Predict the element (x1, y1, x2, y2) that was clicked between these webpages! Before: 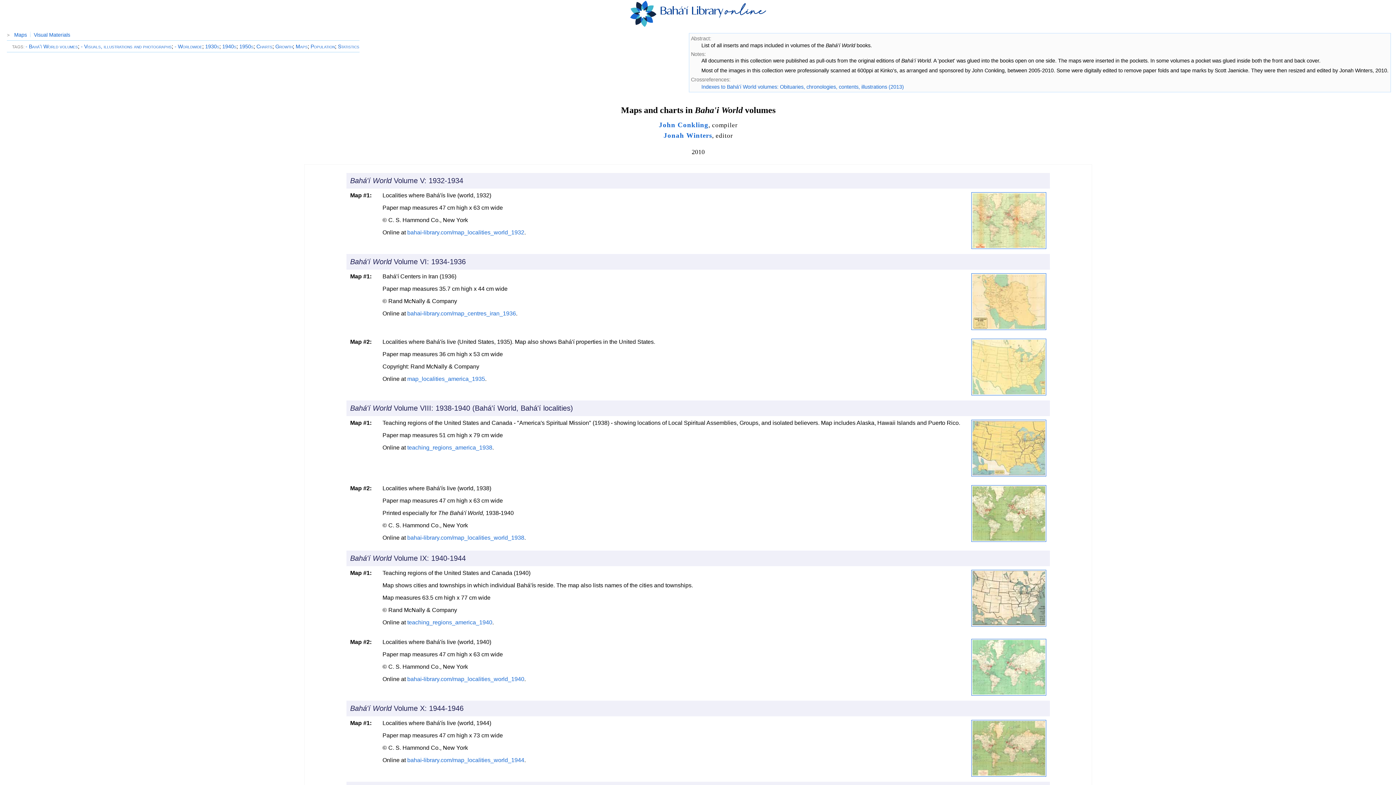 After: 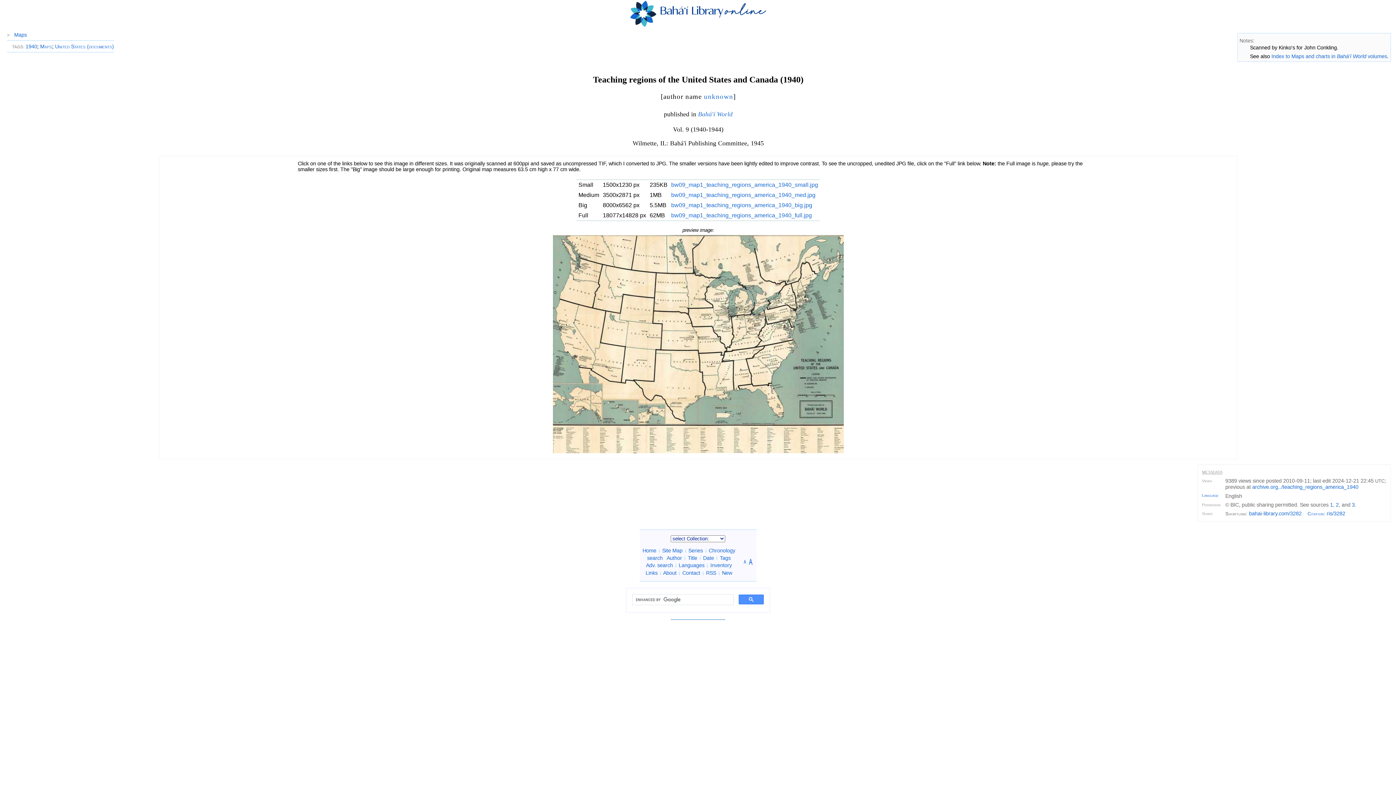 Action: label: teaching_regions_america_1940 bbox: (407, 619, 492, 625)